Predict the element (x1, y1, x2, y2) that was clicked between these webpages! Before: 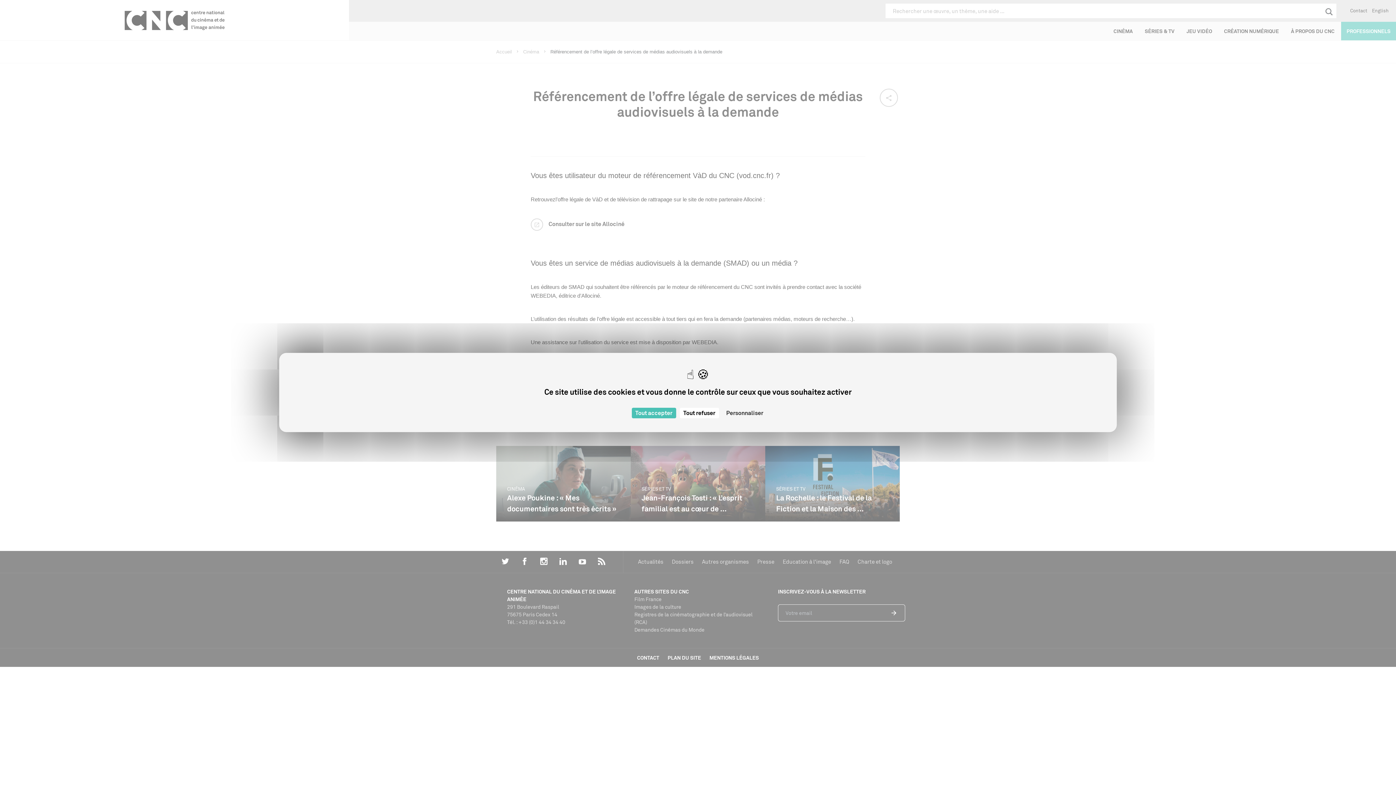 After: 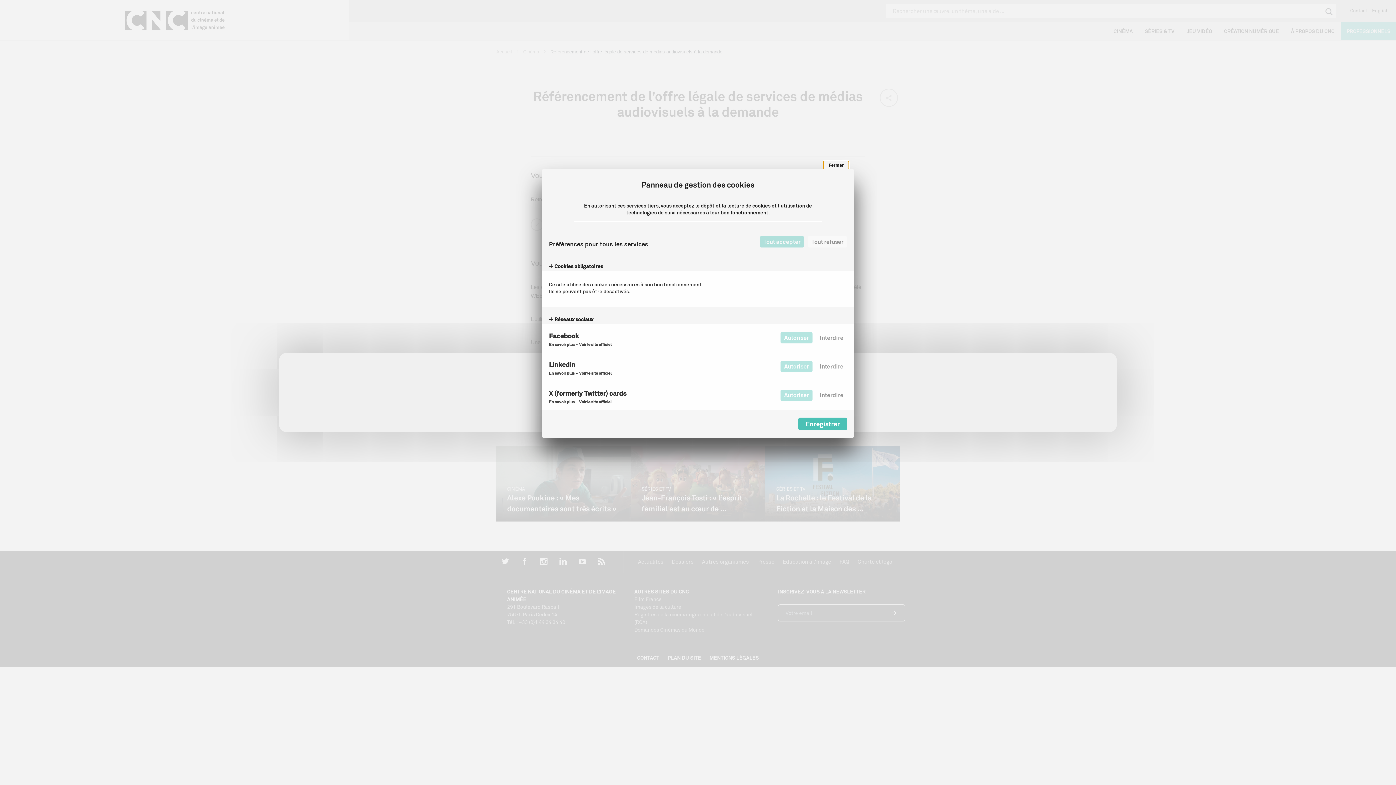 Action: bbox: (722, 408, 767, 418) label: Personnaliser (fenêtre modale)